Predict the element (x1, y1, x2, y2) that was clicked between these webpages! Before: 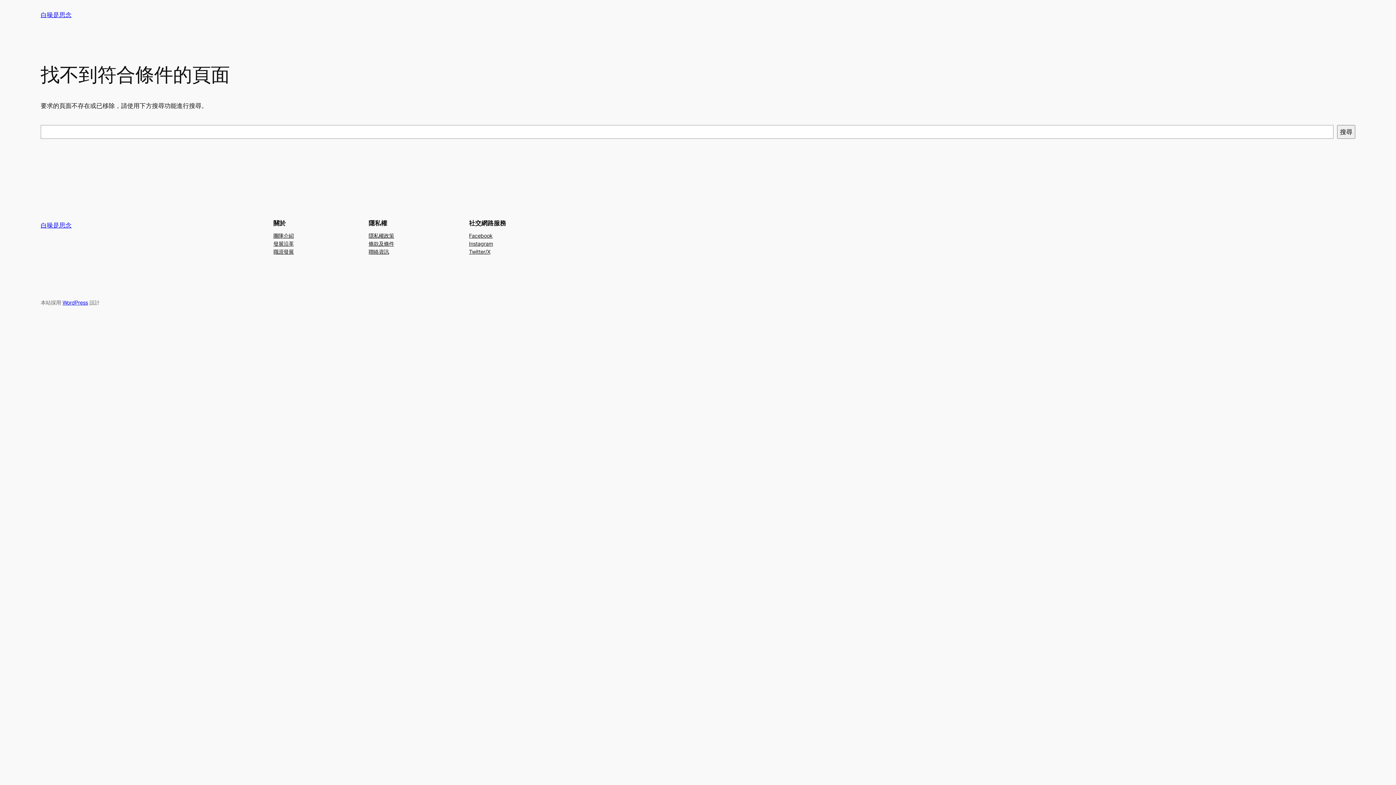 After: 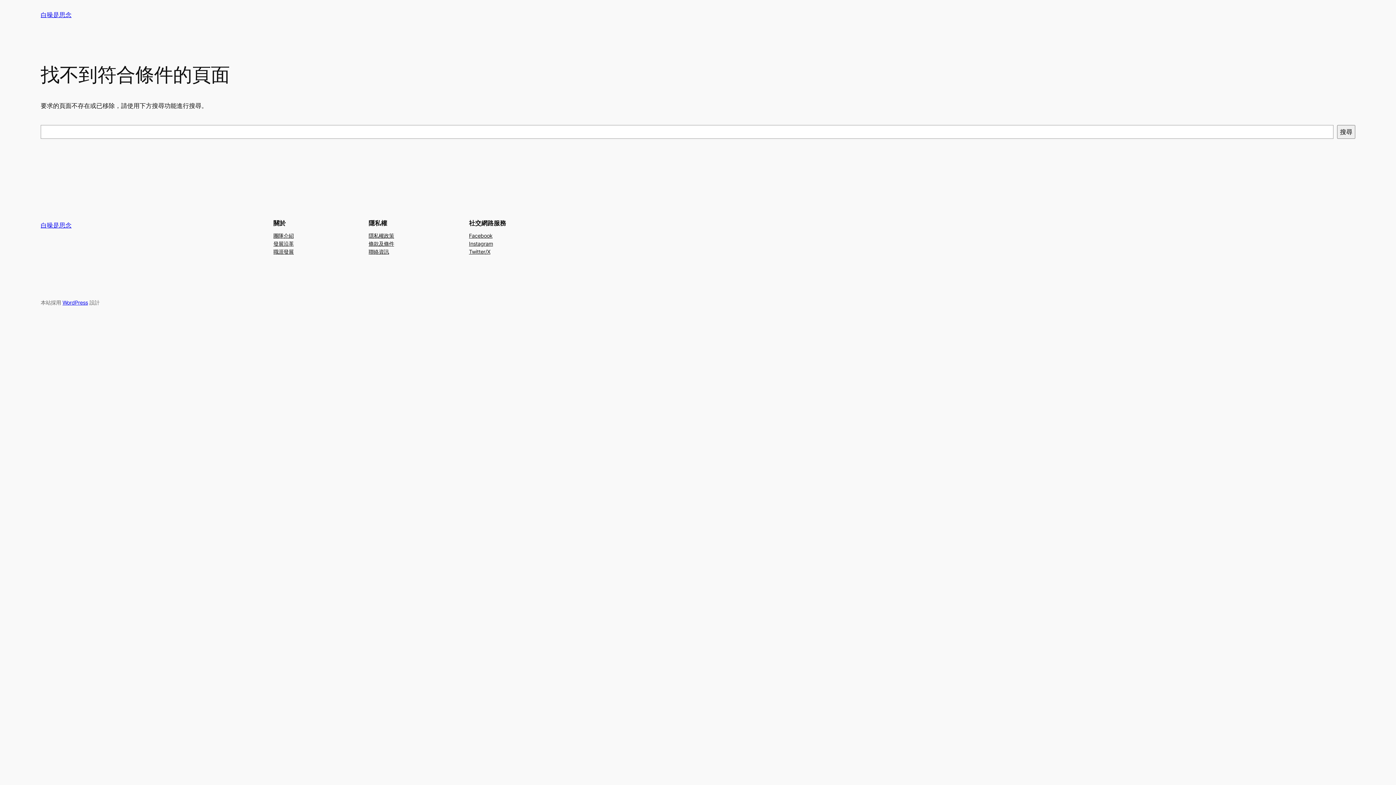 Action: bbox: (368, 239, 394, 247) label: 條款及條件